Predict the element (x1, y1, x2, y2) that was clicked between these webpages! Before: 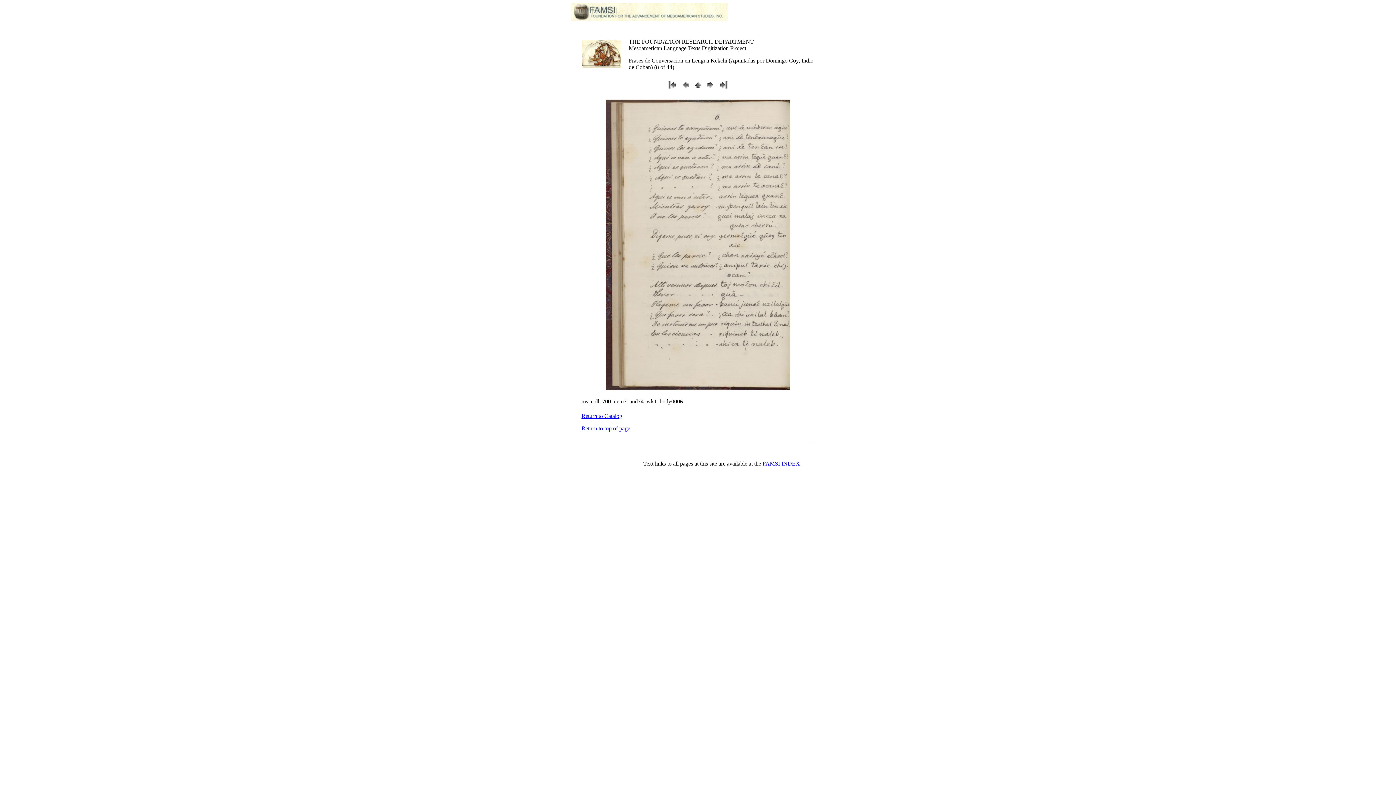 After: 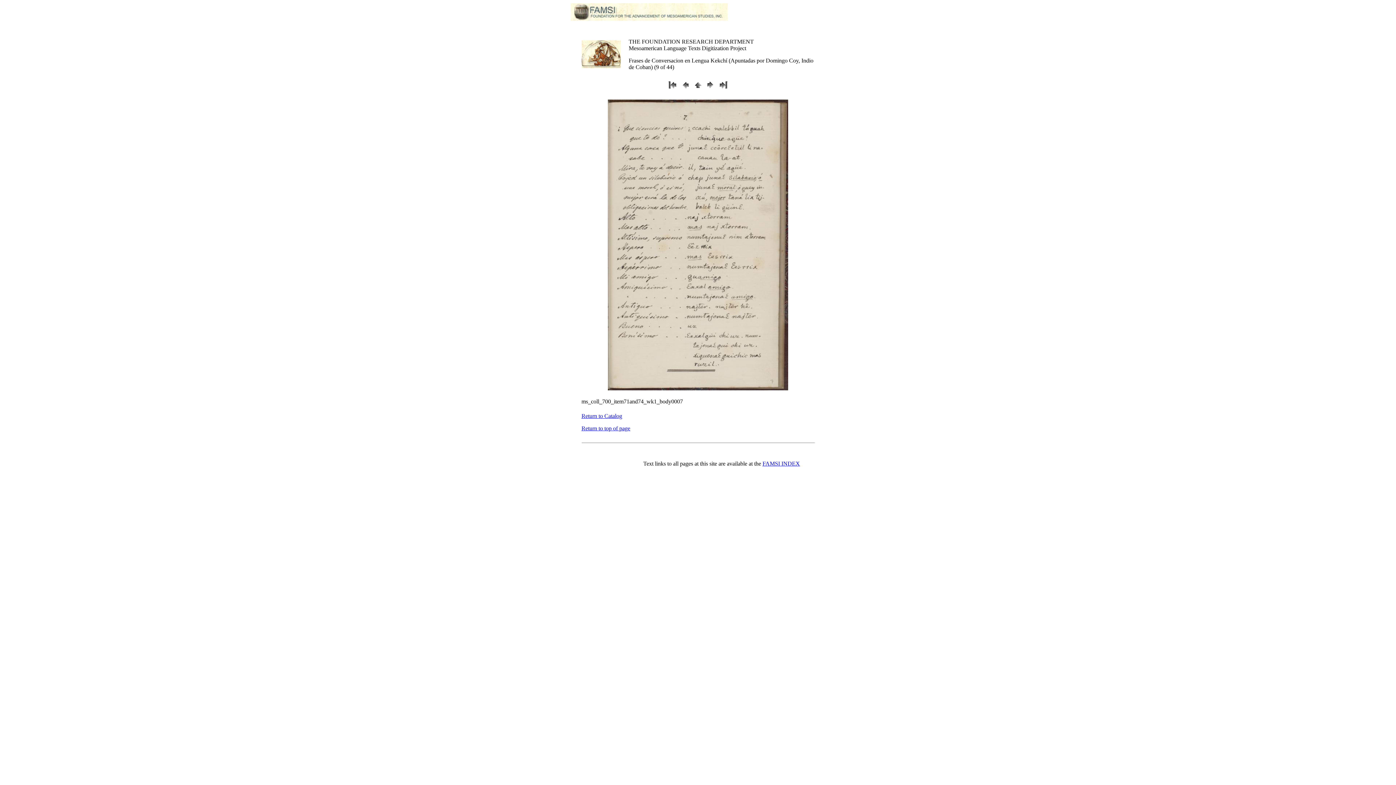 Action: bbox: (705, 85, 716, 91)